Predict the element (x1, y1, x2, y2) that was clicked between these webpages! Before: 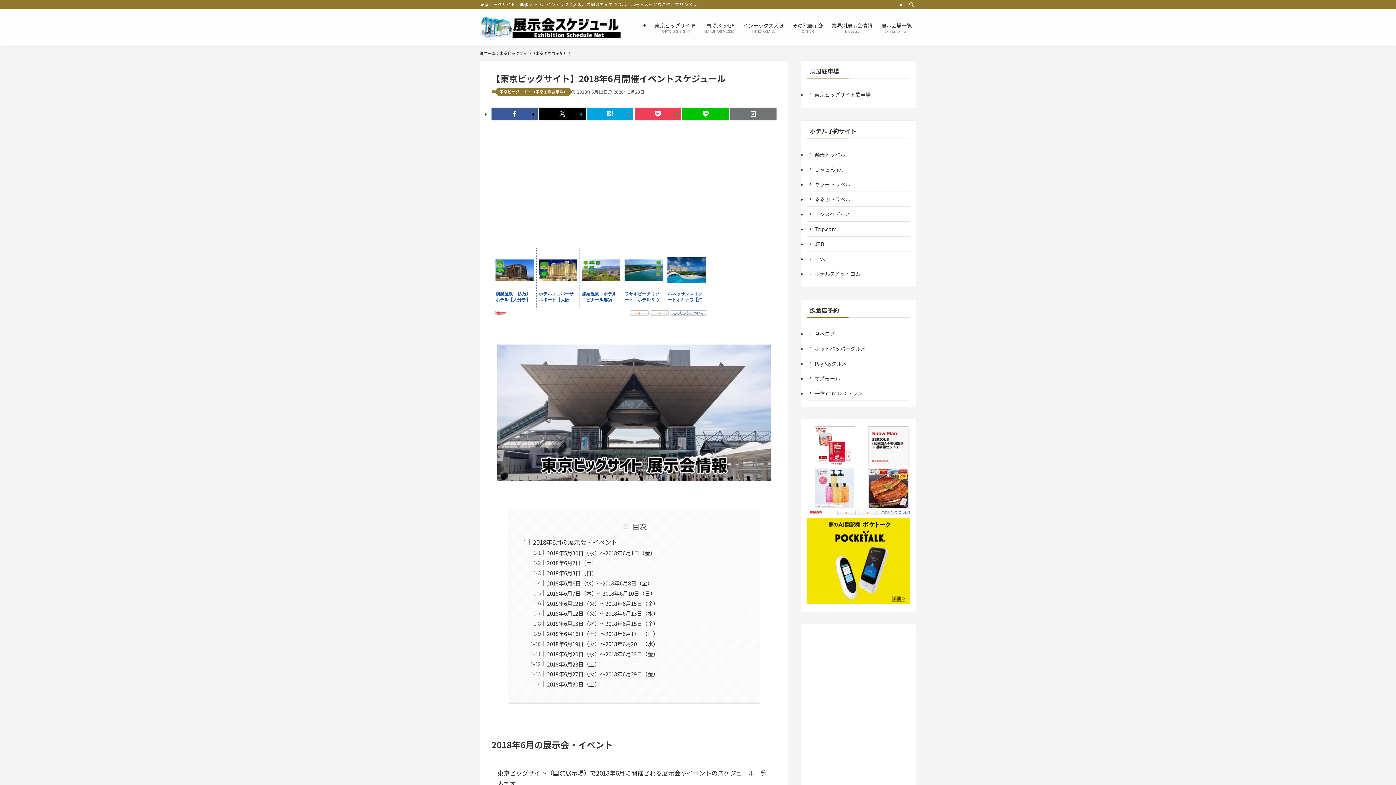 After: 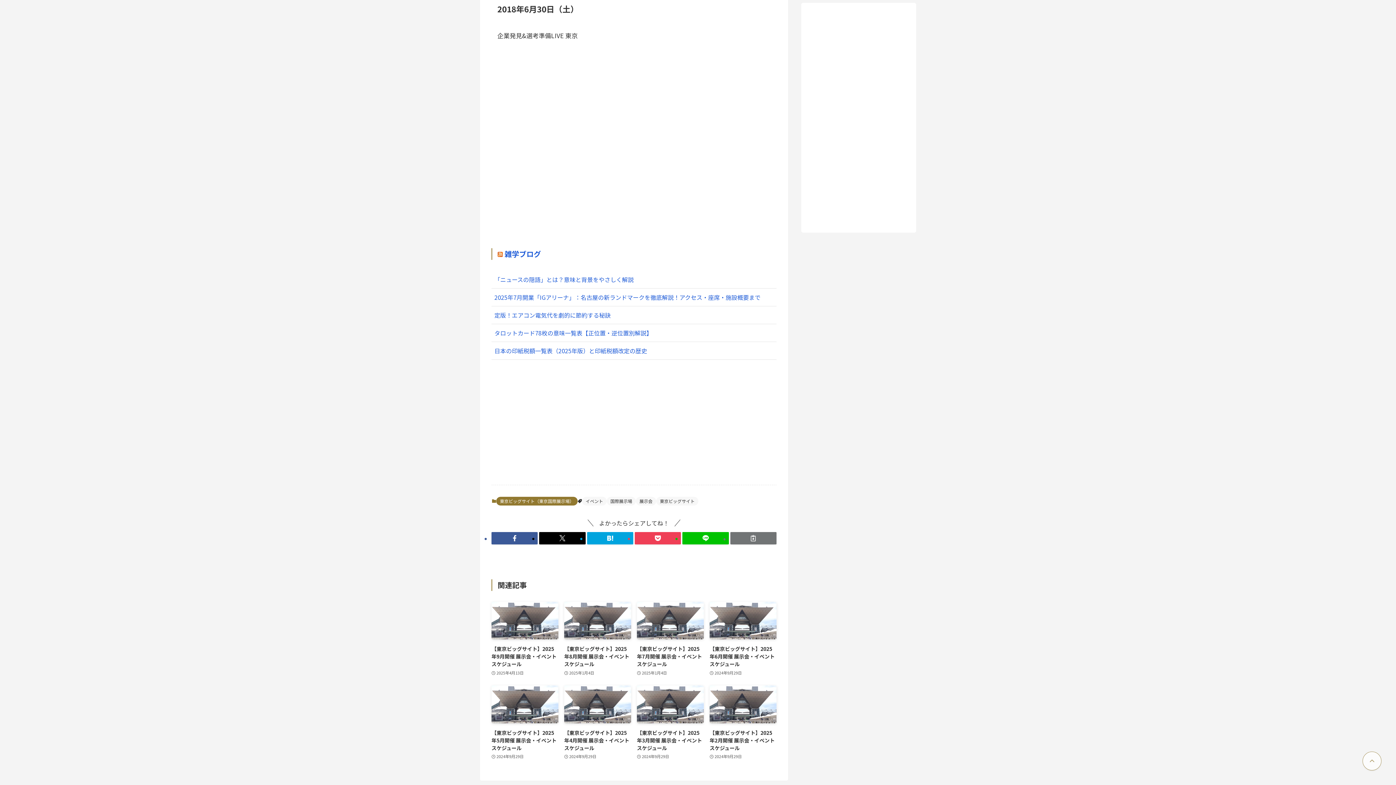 Action: bbox: (547, 680, 600, 688) label: 2018年6月30日（土）